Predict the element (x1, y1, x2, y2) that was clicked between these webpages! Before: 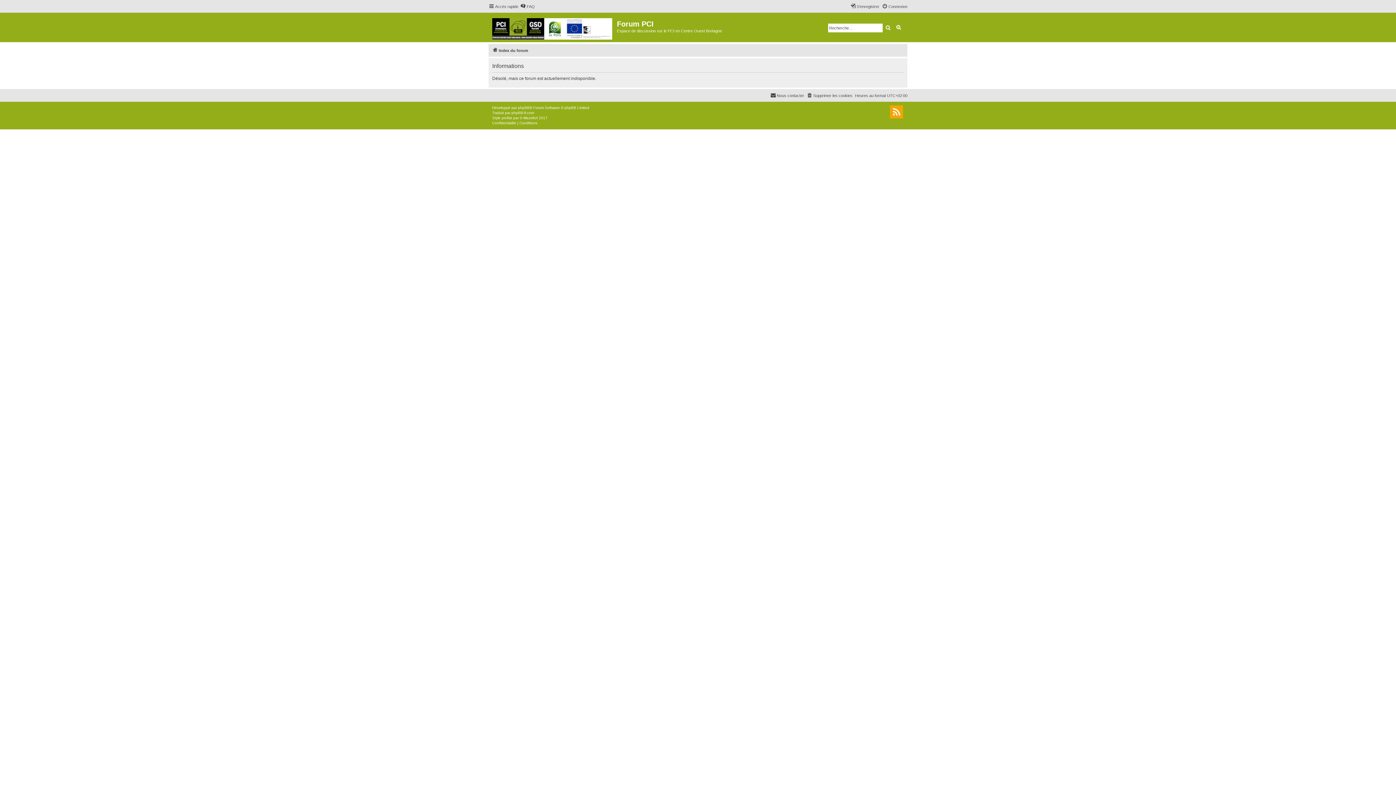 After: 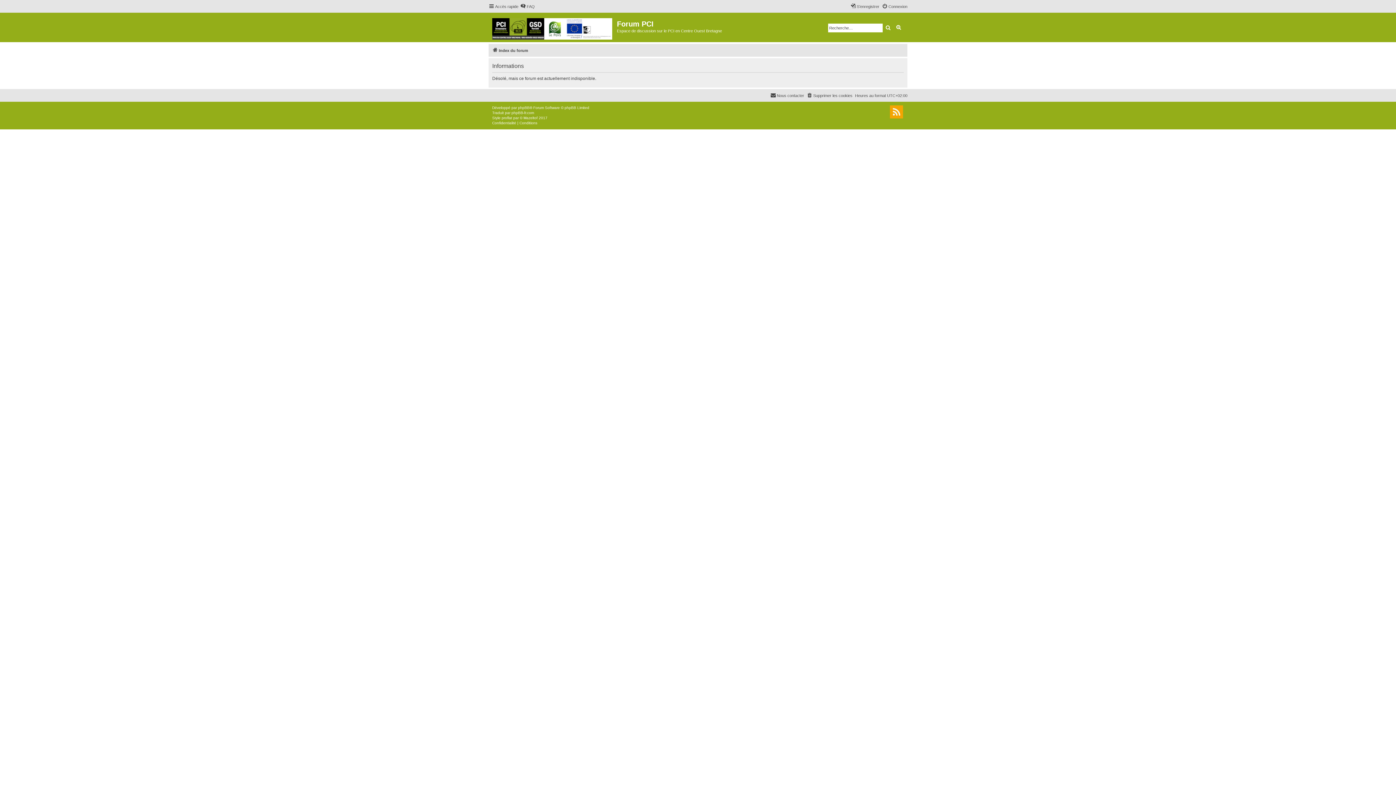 Action: bbox: (890, 105, 903, 118)